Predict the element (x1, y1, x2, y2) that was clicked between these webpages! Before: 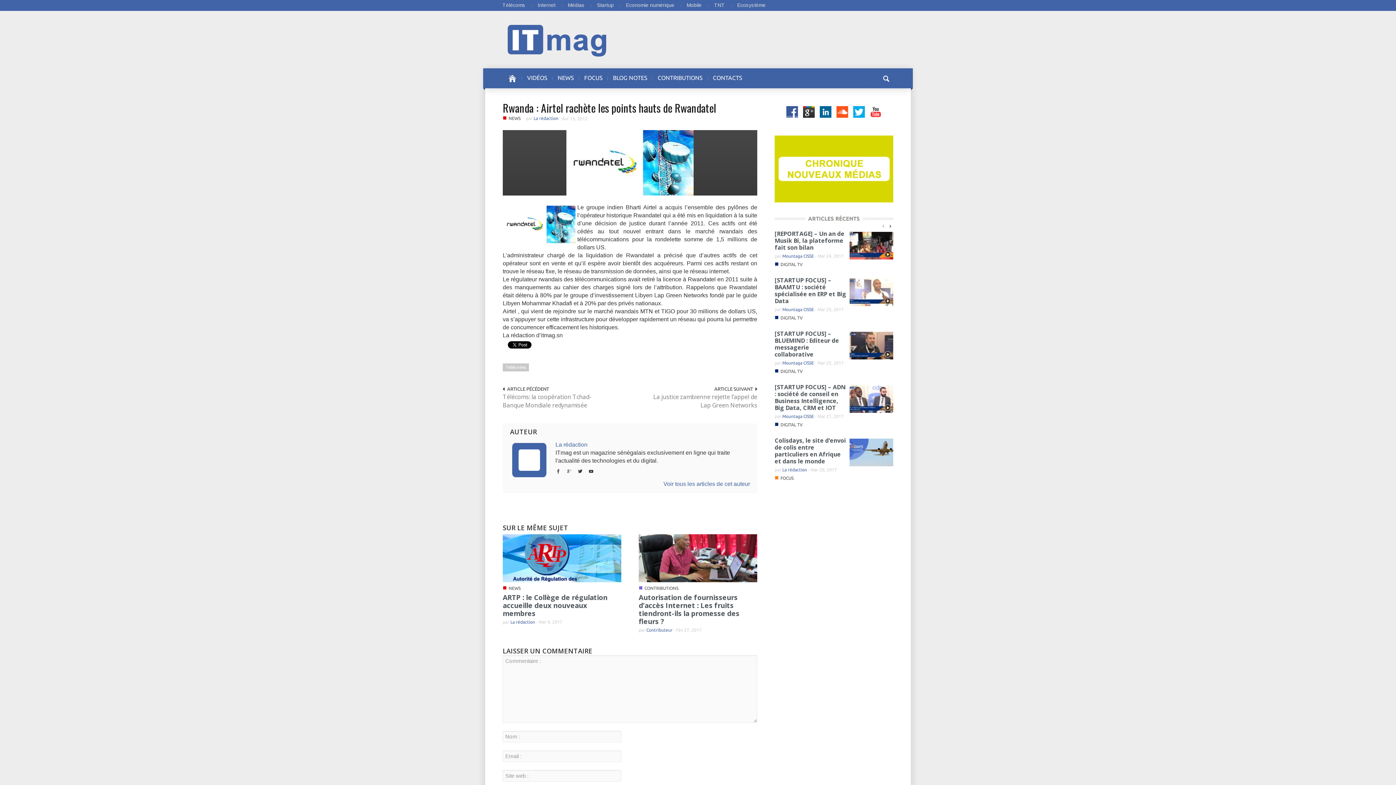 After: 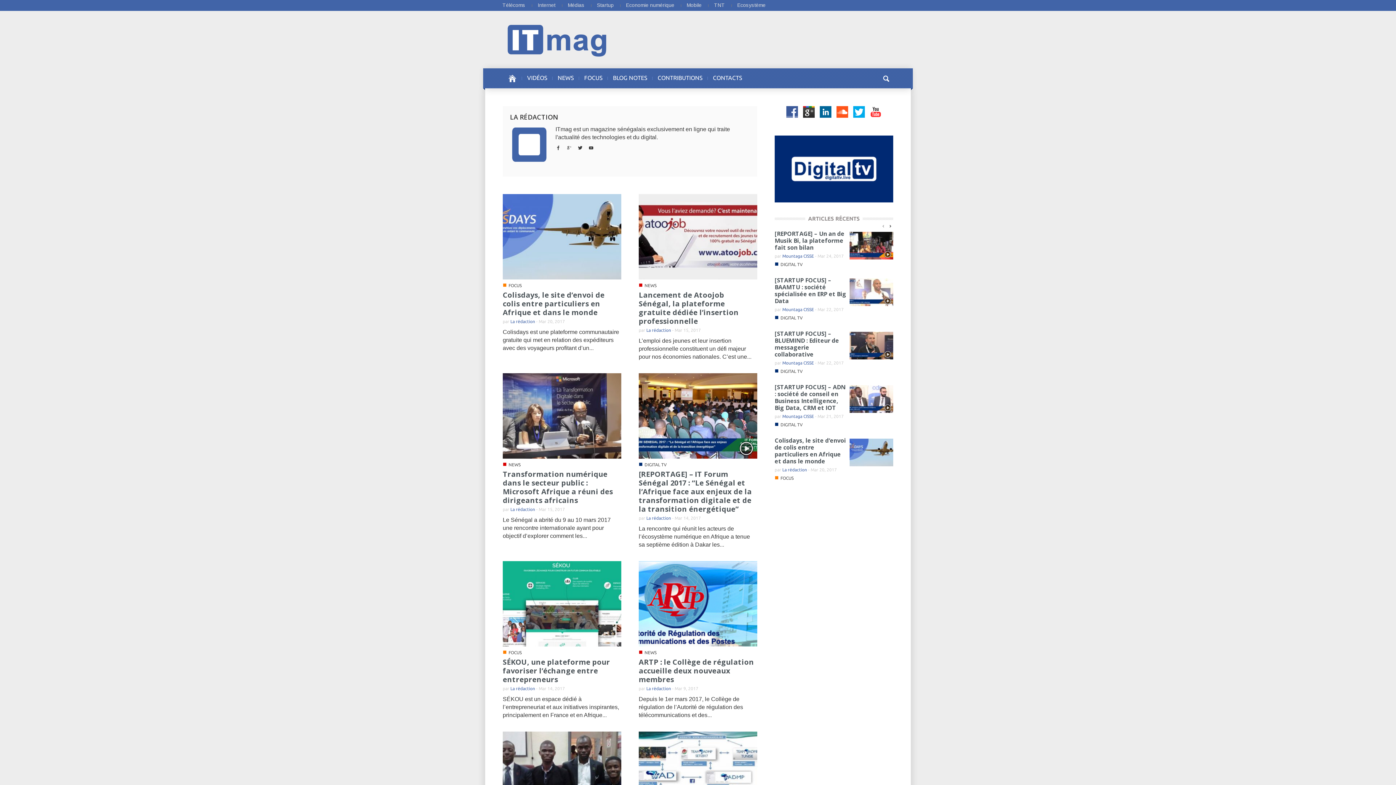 Action: bbox: (555, 441, 587, 448) label: La rédaction